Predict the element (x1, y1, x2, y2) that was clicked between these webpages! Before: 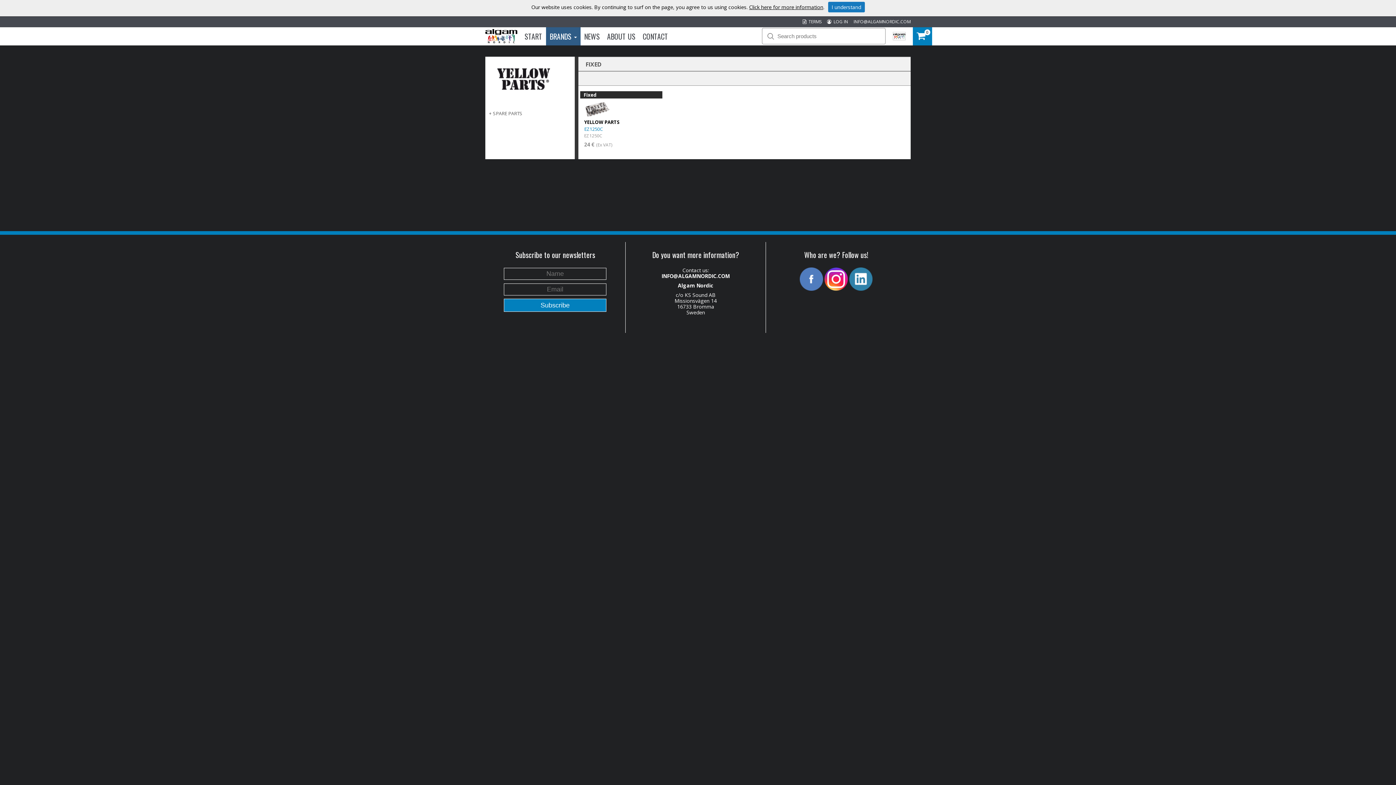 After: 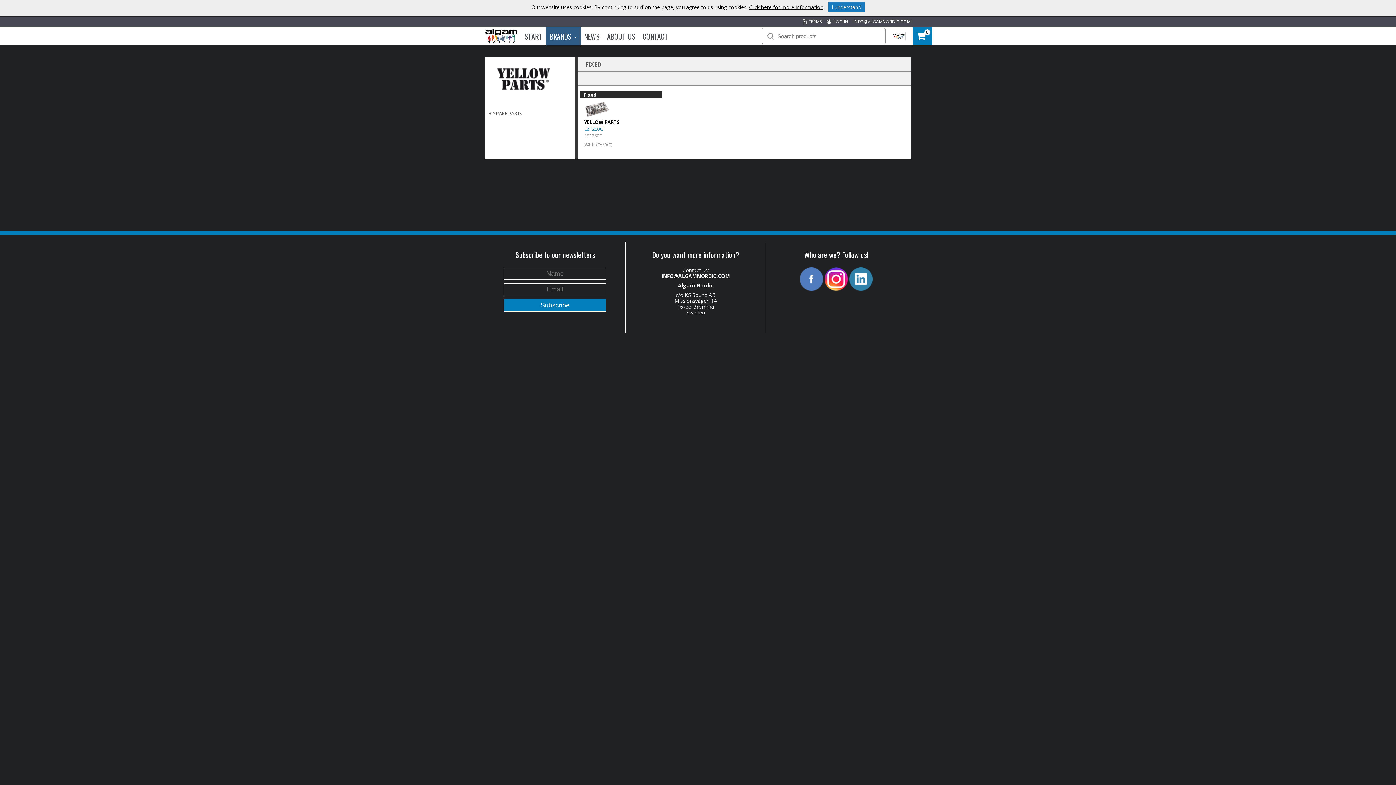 Action: bbox: (661, 272, 730, 279) label: INFO@ALGAMNORDIC.COM